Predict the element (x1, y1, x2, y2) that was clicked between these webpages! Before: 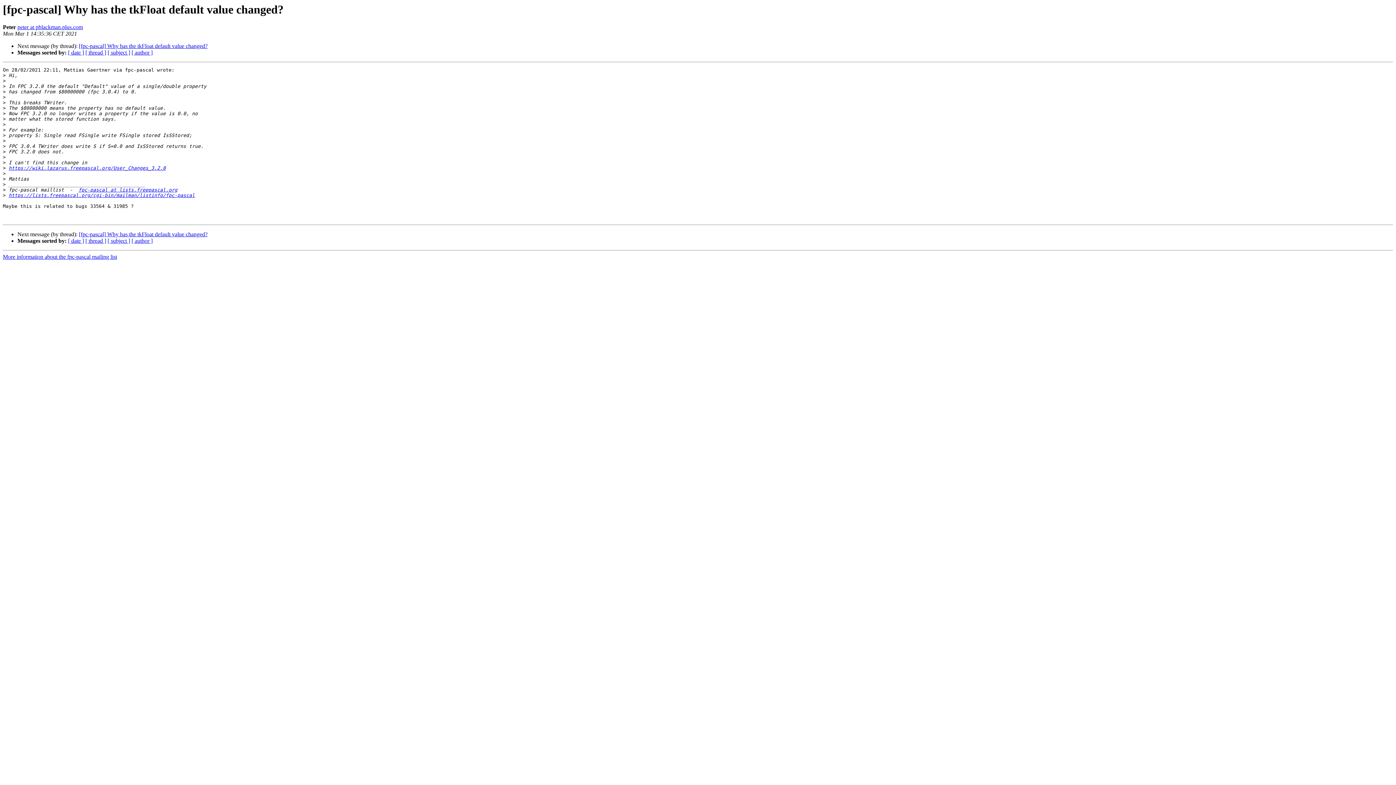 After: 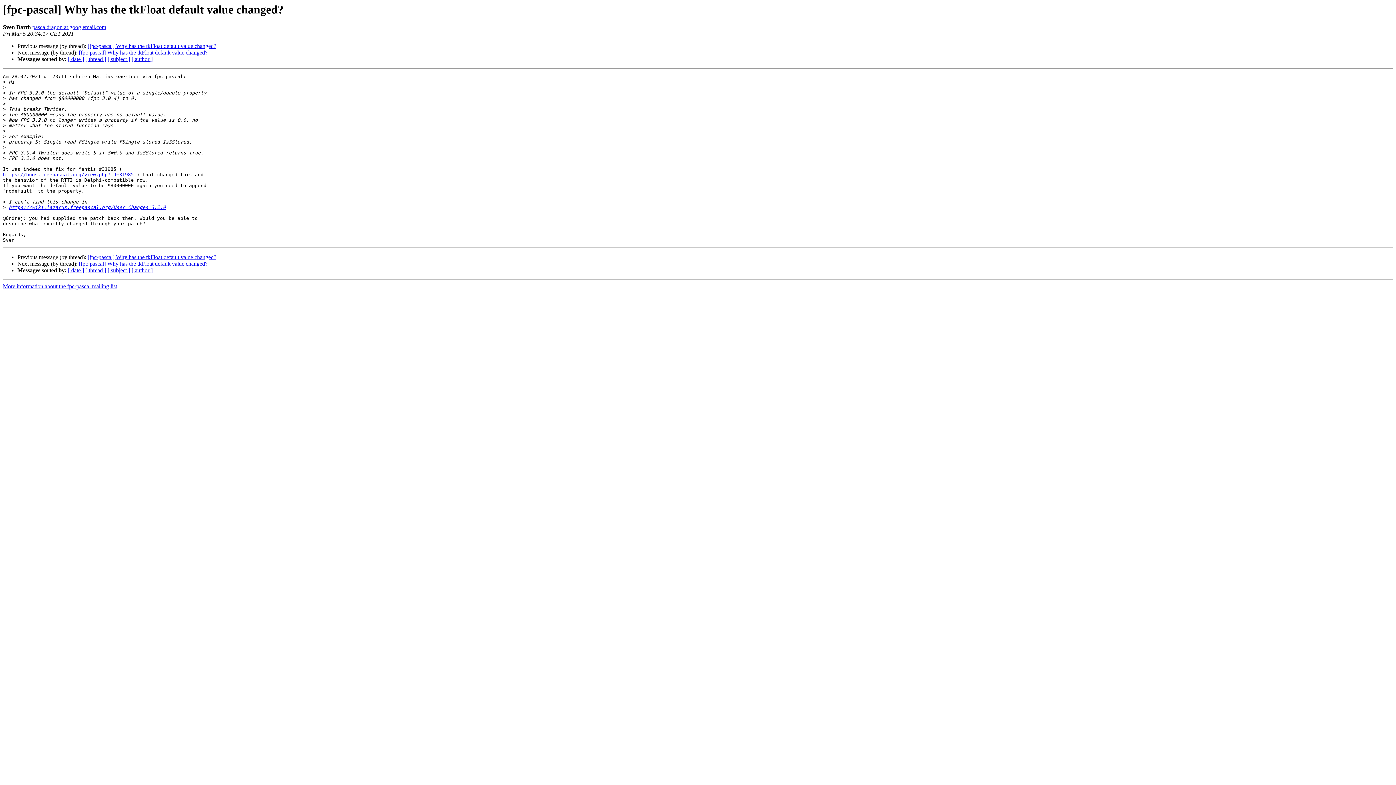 Action: label: [fpc-pascal] Why has the tkFloat default value changed? bbox: (78, 43, 207, 49)